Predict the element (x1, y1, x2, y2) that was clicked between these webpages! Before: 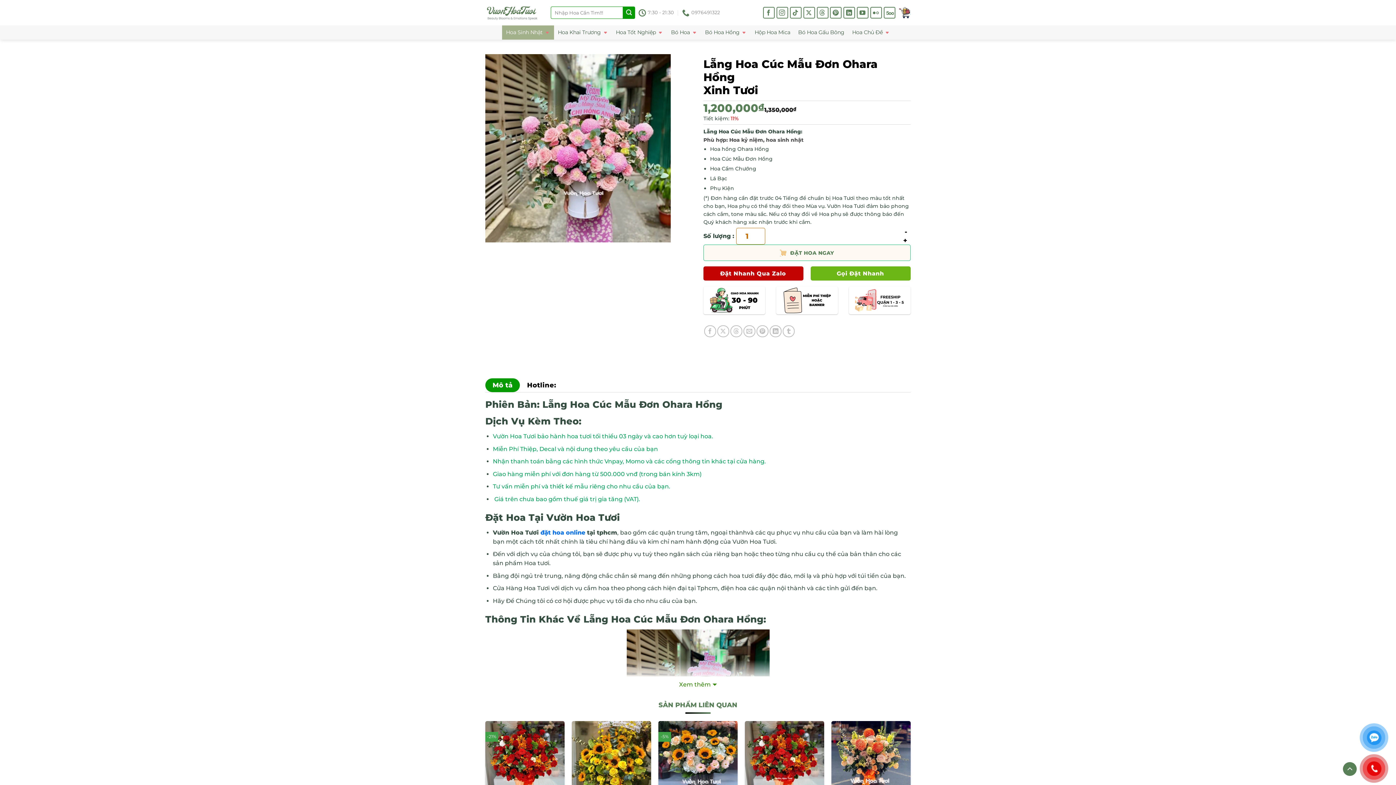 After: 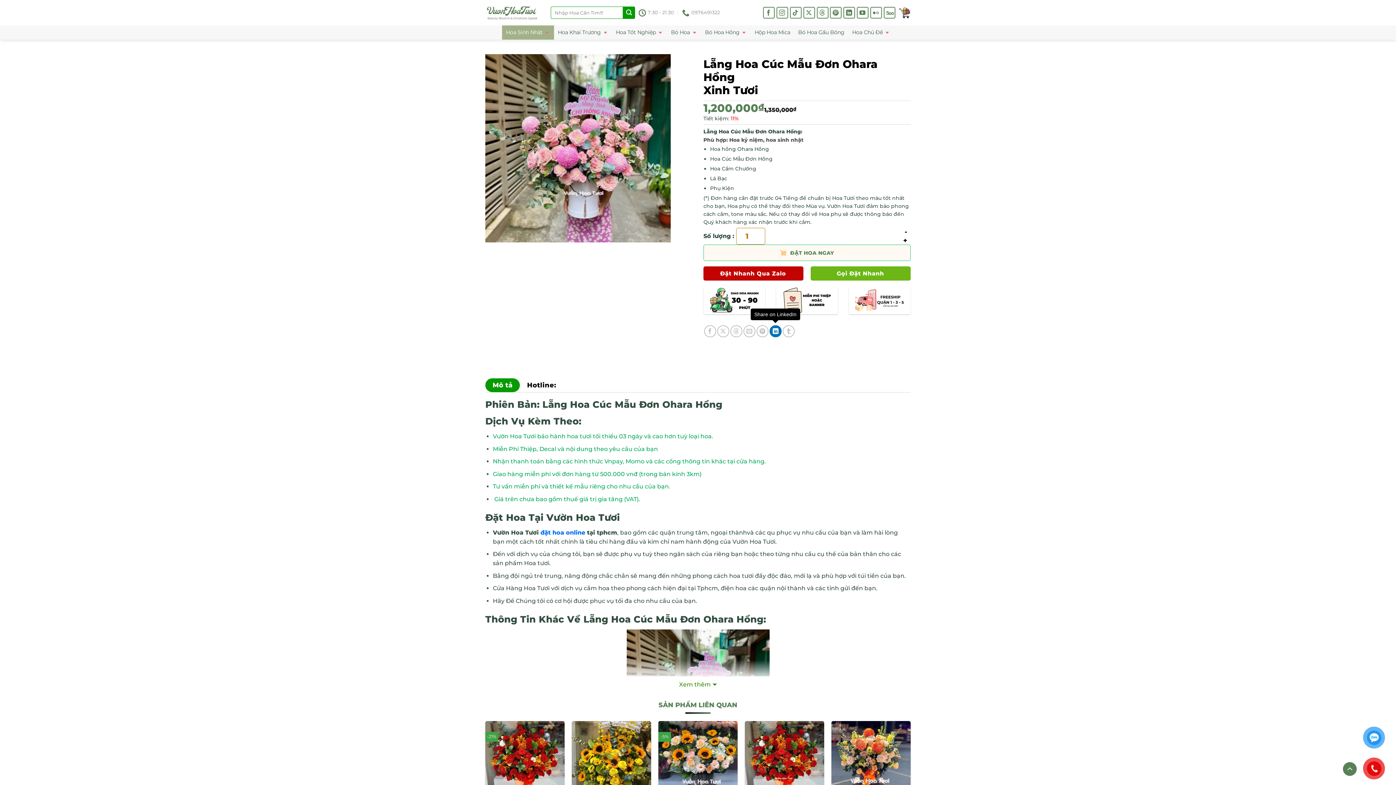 Action: bbox: (769, 325, 781, 337) label: Share on LinkedIn